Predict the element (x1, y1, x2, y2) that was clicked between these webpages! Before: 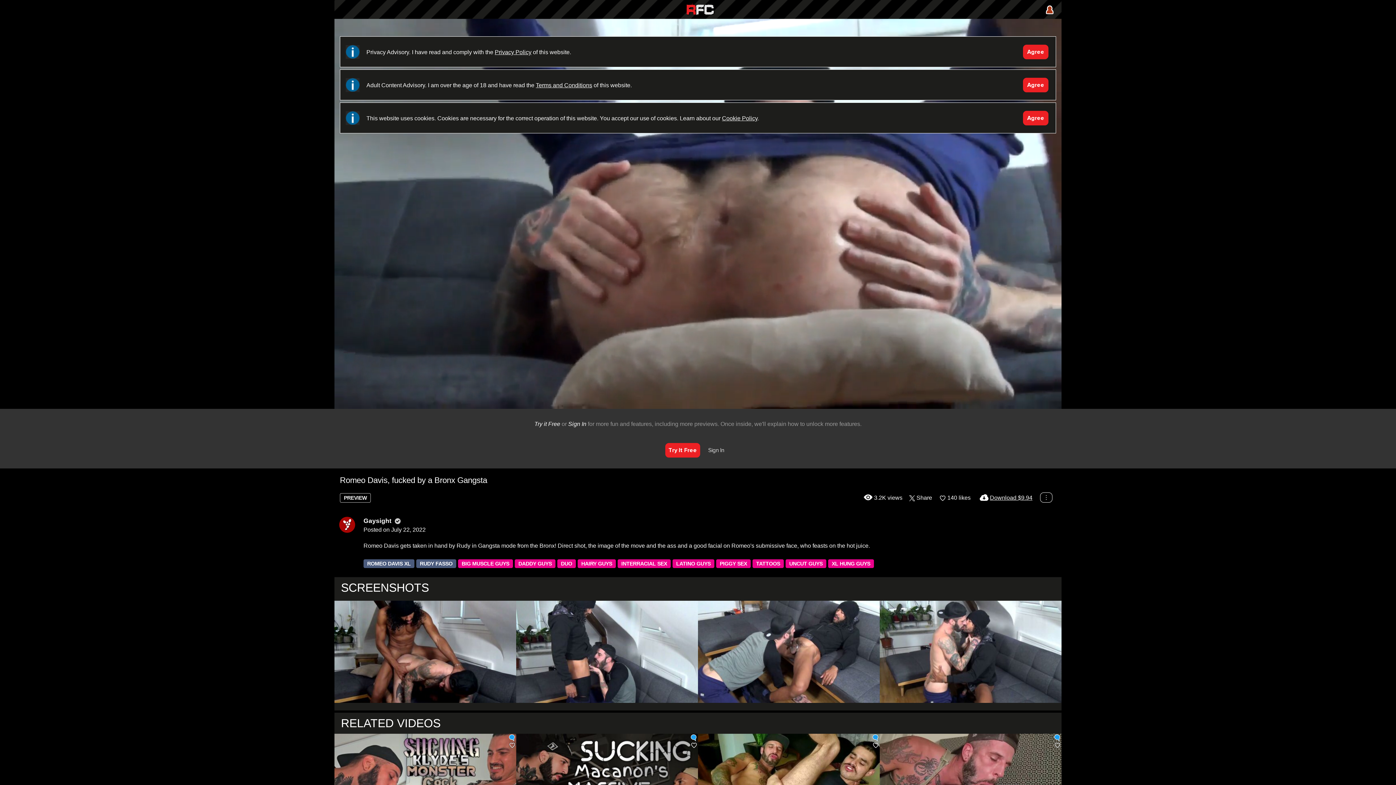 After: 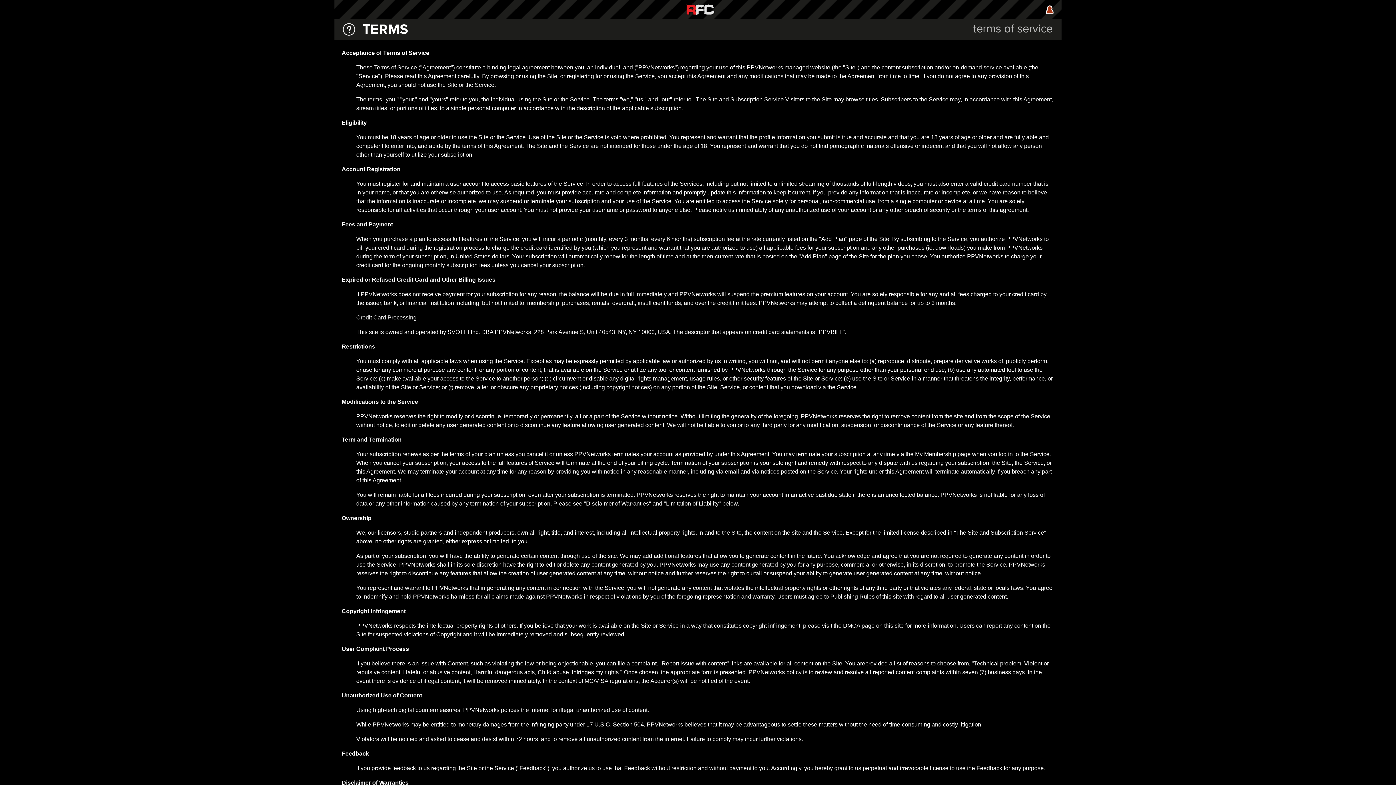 Action: bbox: (536, 82, 592, 88) label: Terms and Conditions